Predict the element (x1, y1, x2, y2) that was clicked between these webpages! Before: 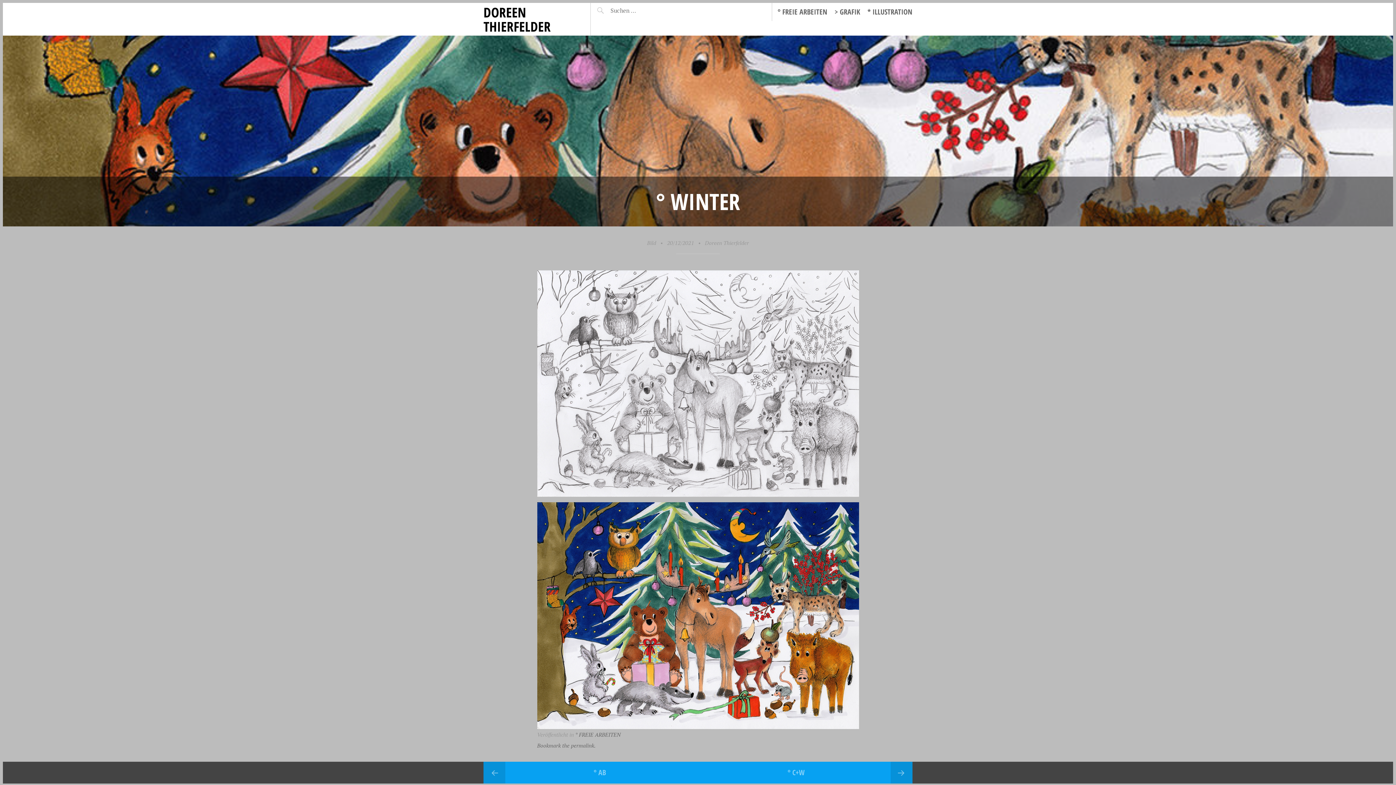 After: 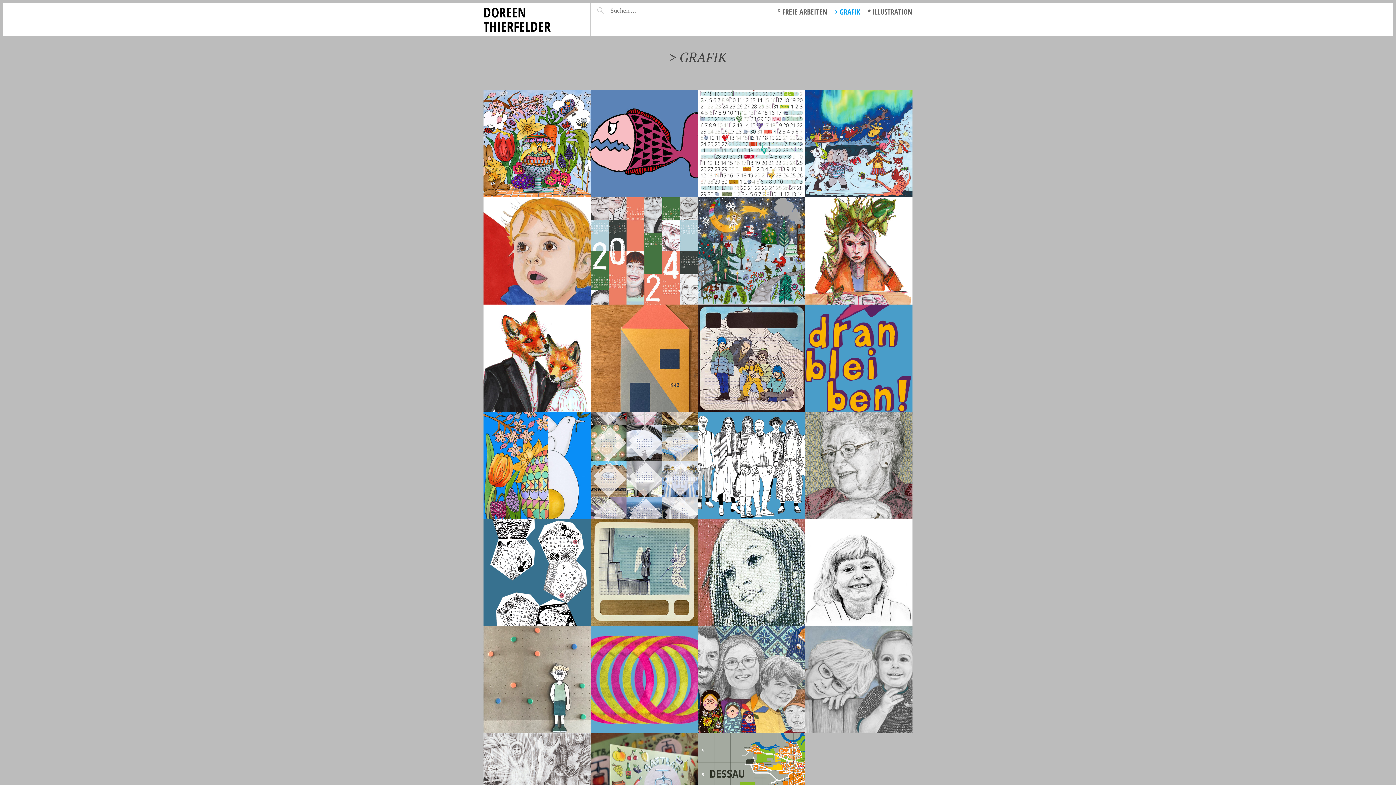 Action: label: > GRAFIK bbox: (834, 6, 860, 17)